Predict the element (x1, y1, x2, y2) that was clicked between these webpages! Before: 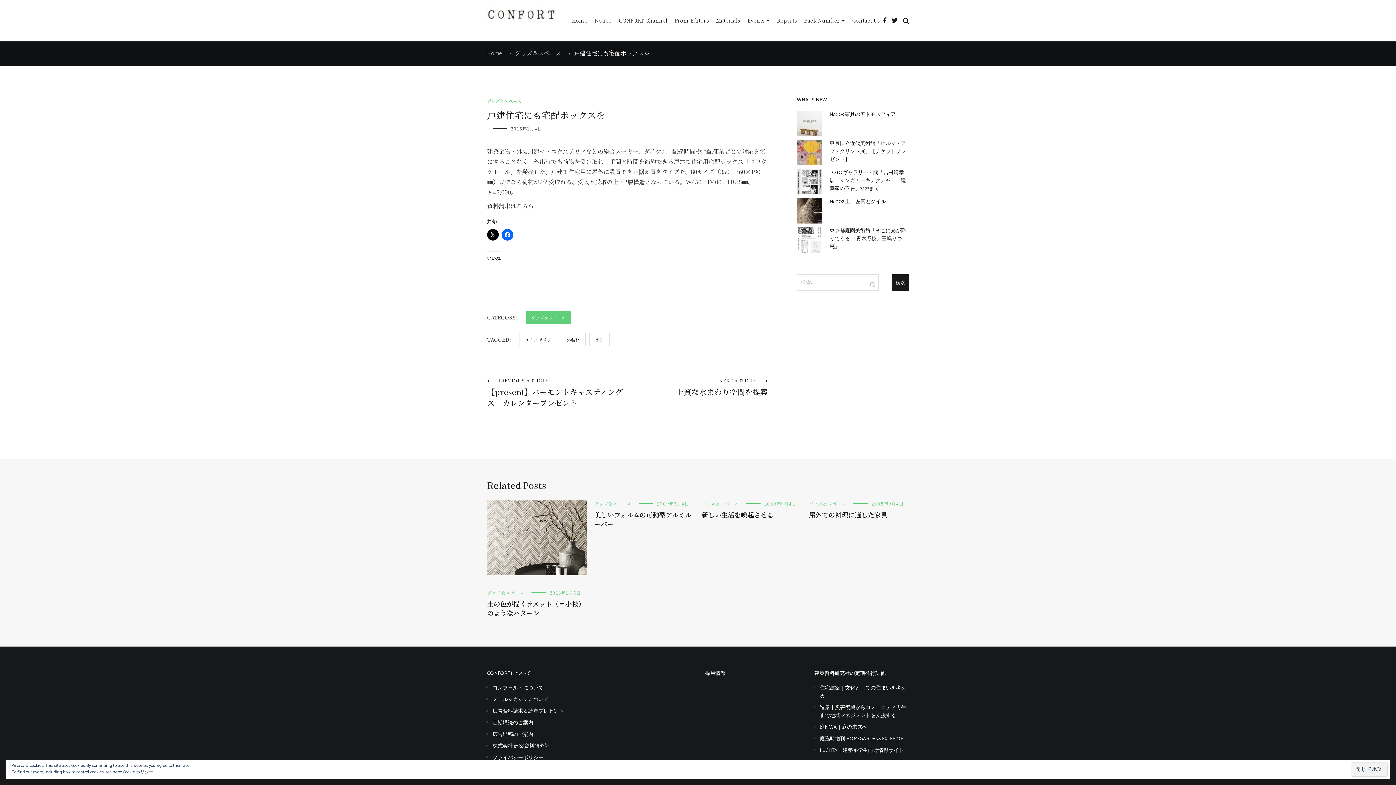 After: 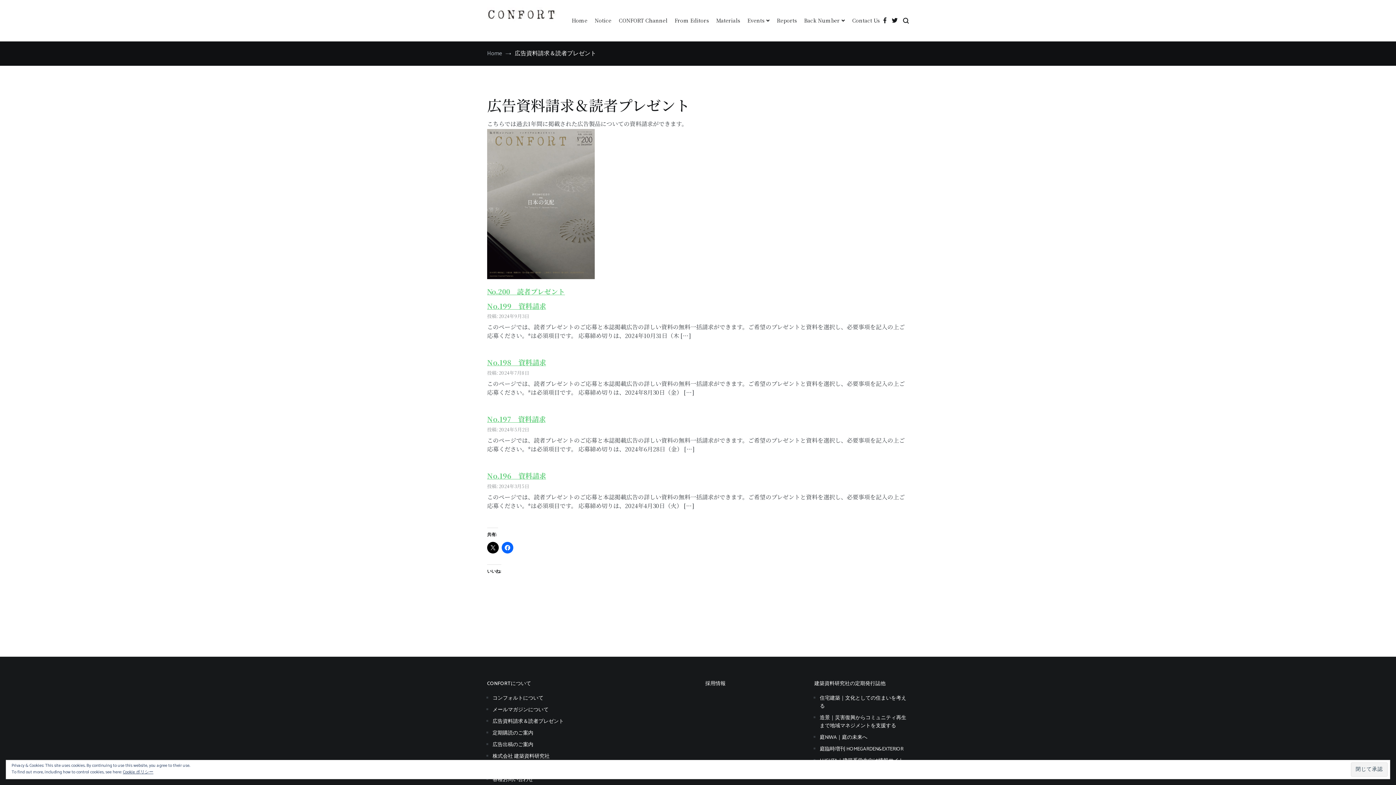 Action: bbox: (492, 708, 581, 716) label: 広告資料請求＆読者プレゼント